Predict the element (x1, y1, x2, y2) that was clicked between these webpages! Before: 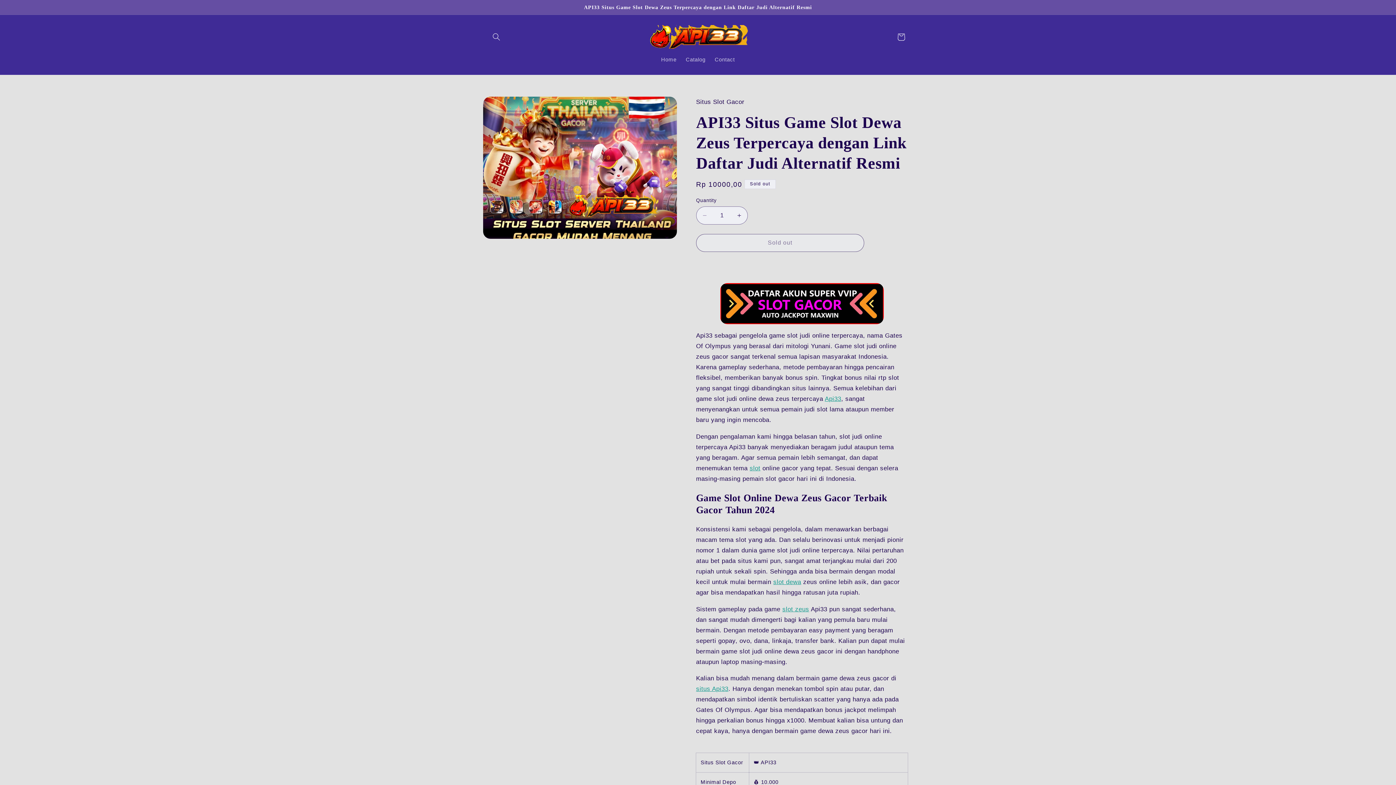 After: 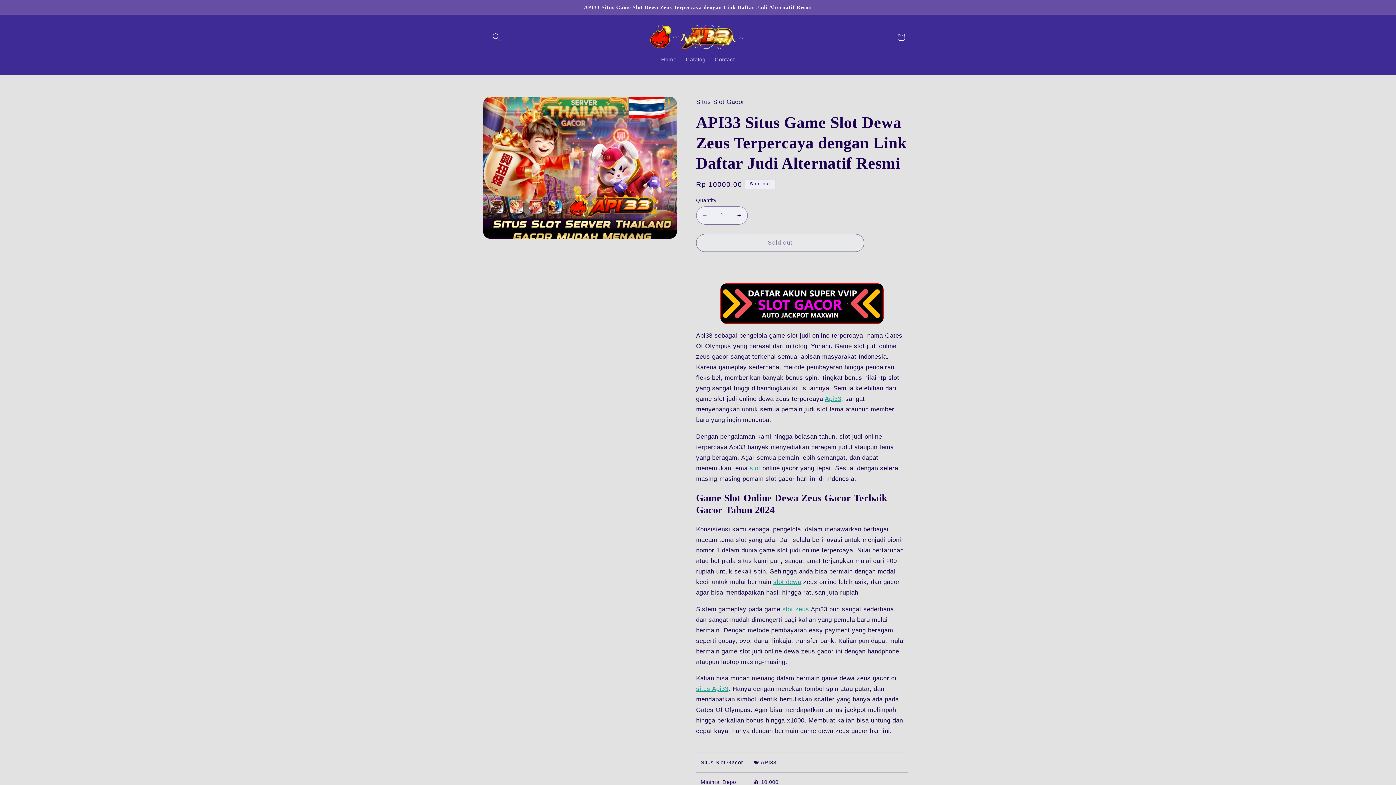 Action: label: slot bbox: (749, 465, 760, 472)